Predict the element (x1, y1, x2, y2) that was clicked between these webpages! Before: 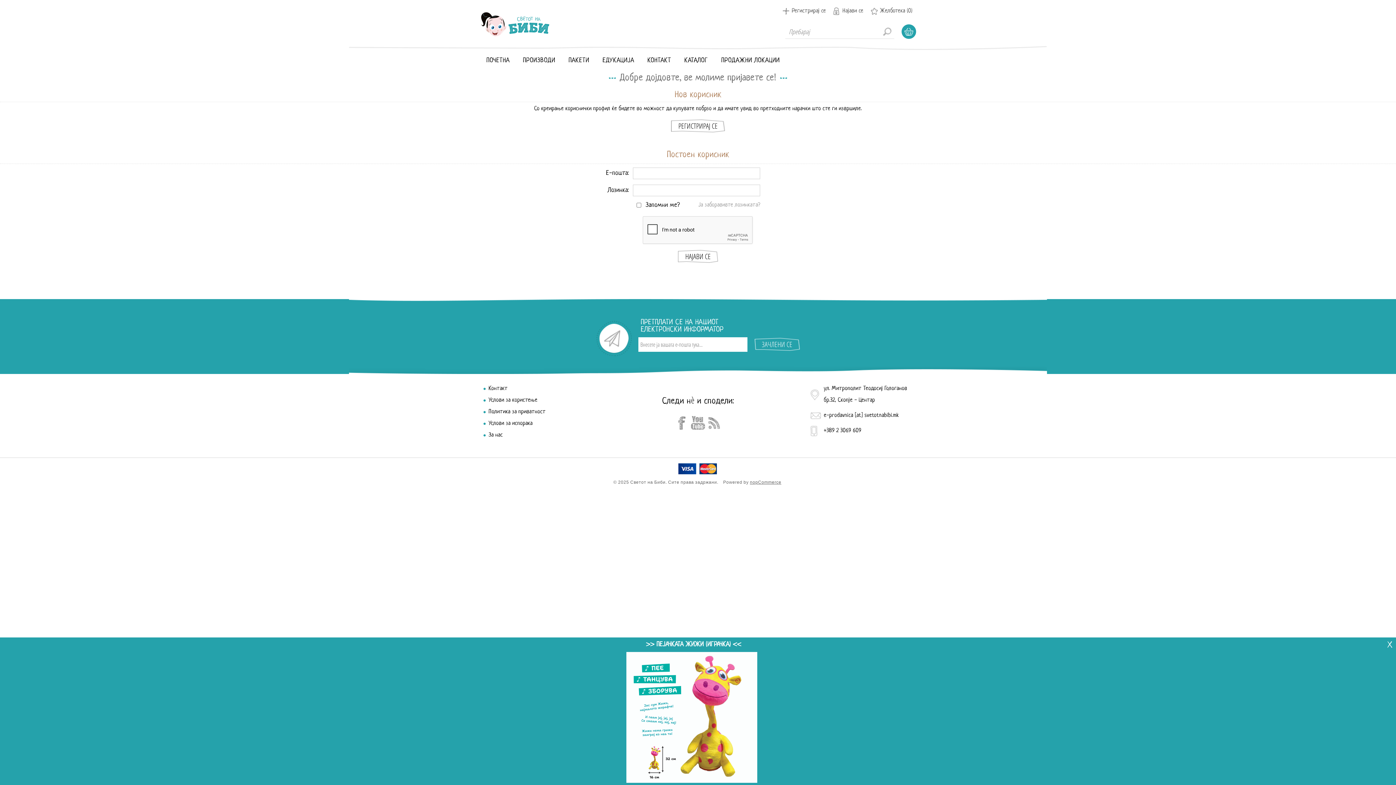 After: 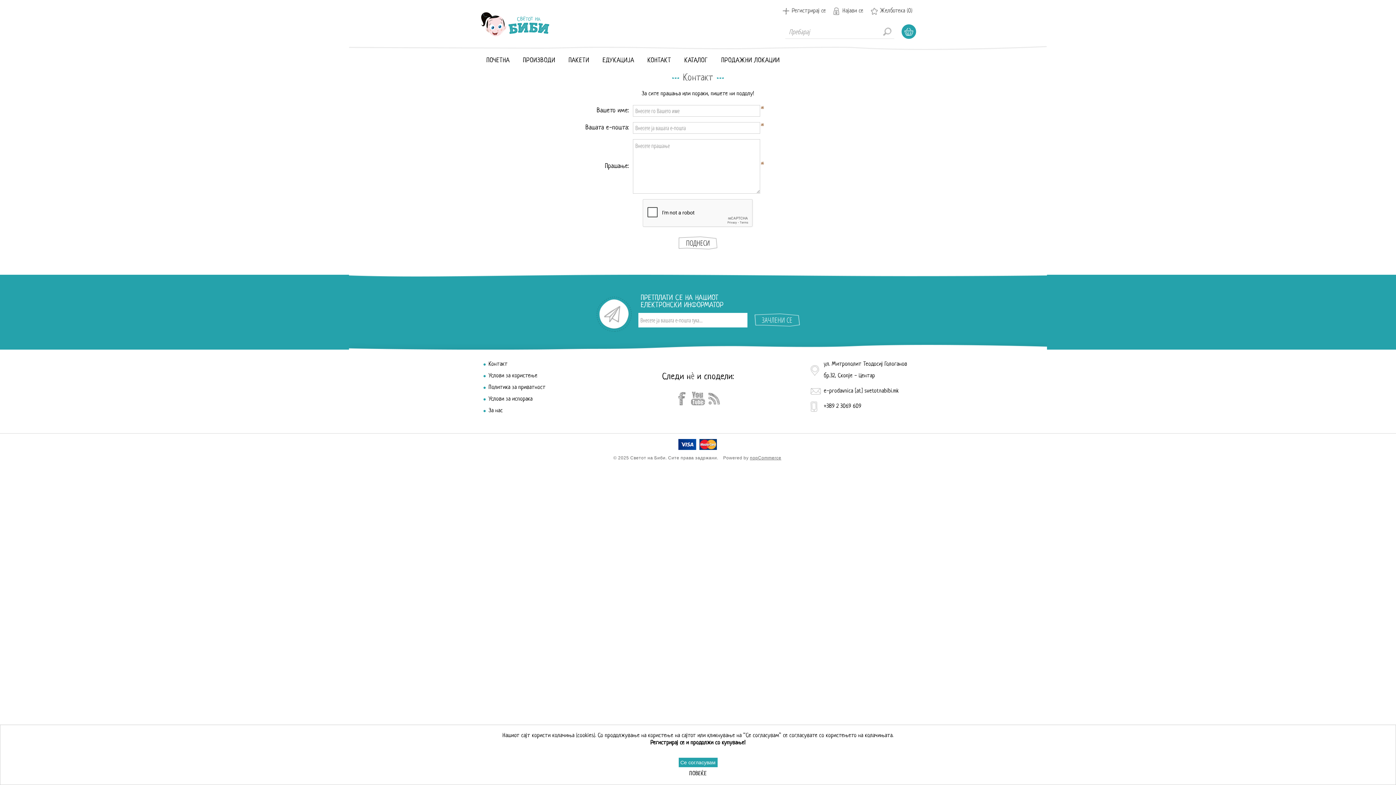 Action: label: КОНТАКТ bbox: (641, 53, 677, 67)